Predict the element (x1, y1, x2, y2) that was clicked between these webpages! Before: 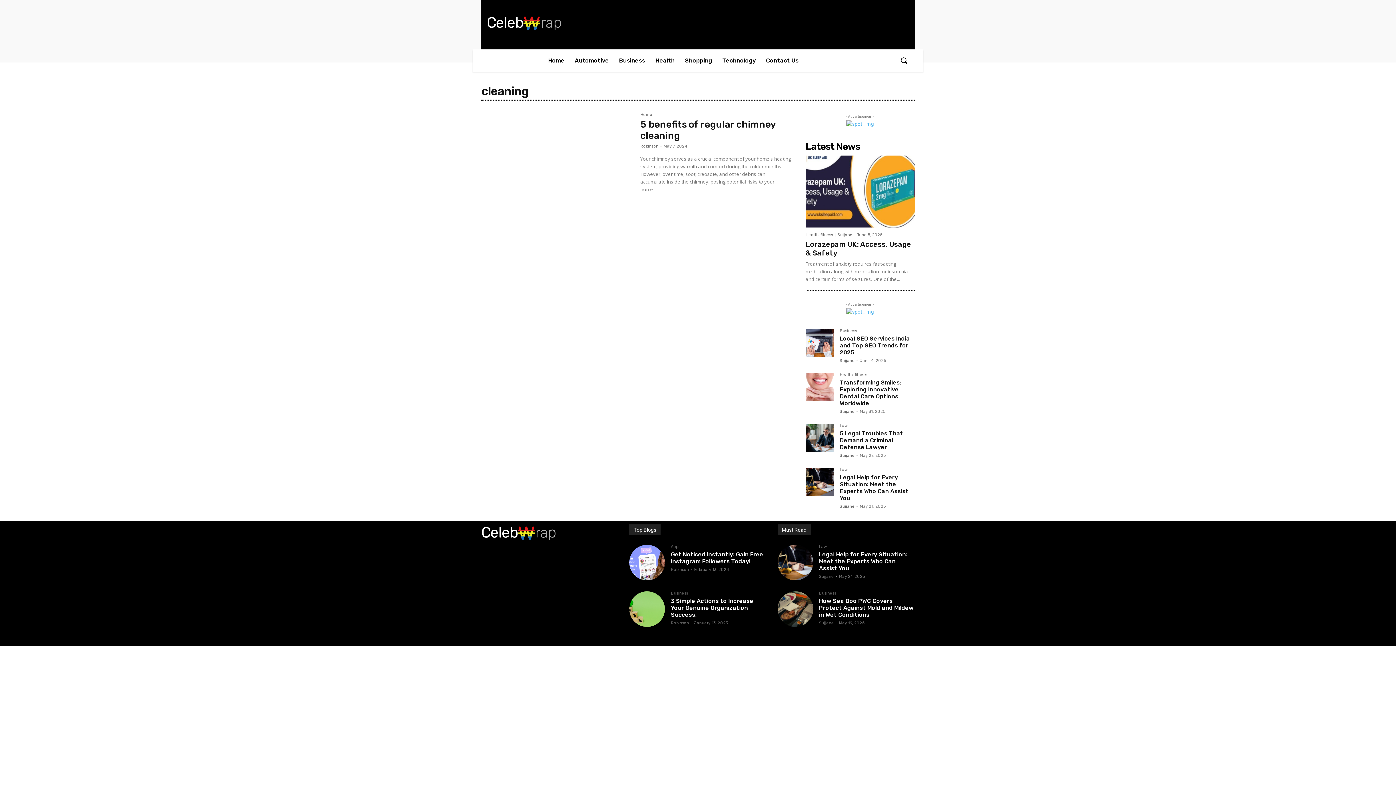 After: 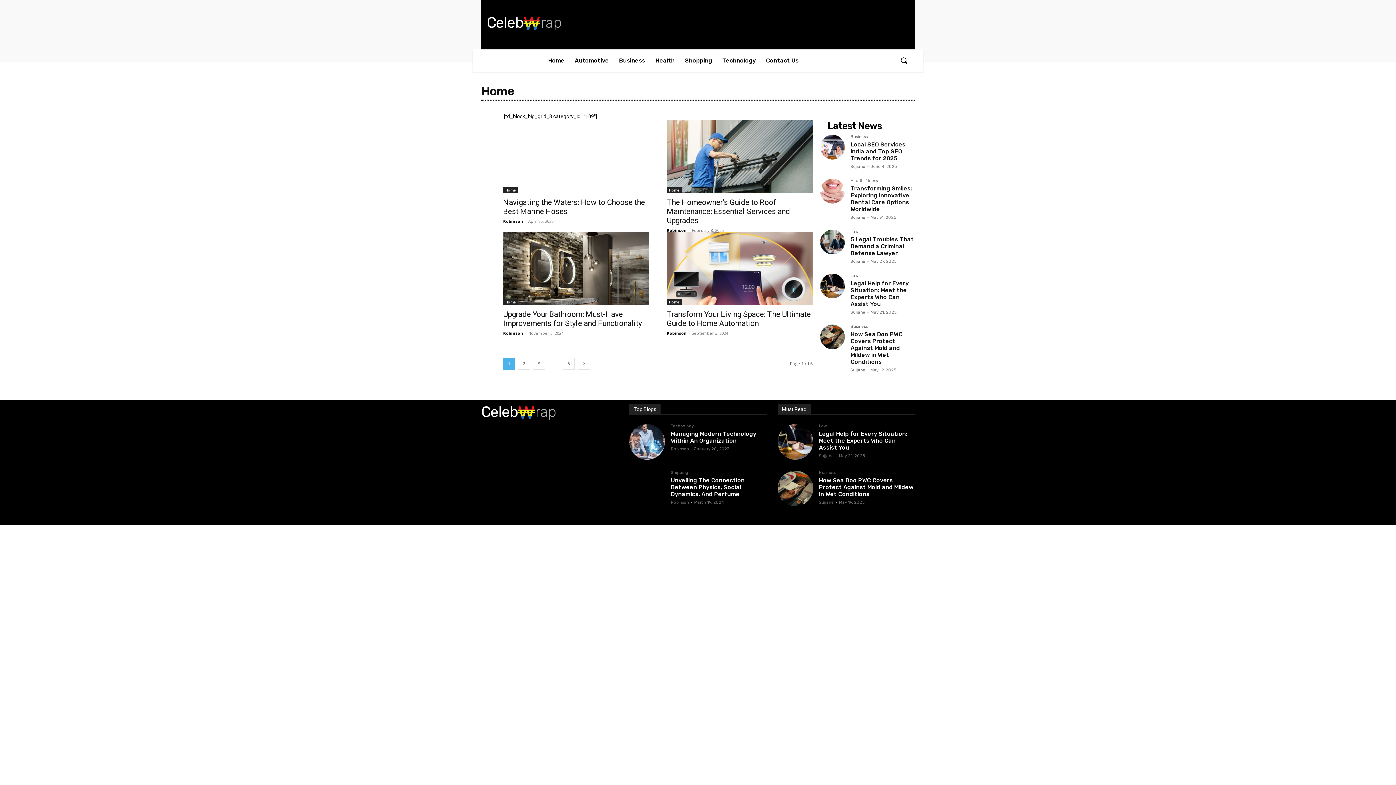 Action: bbox: (640, 112, 652, 118) label: Home